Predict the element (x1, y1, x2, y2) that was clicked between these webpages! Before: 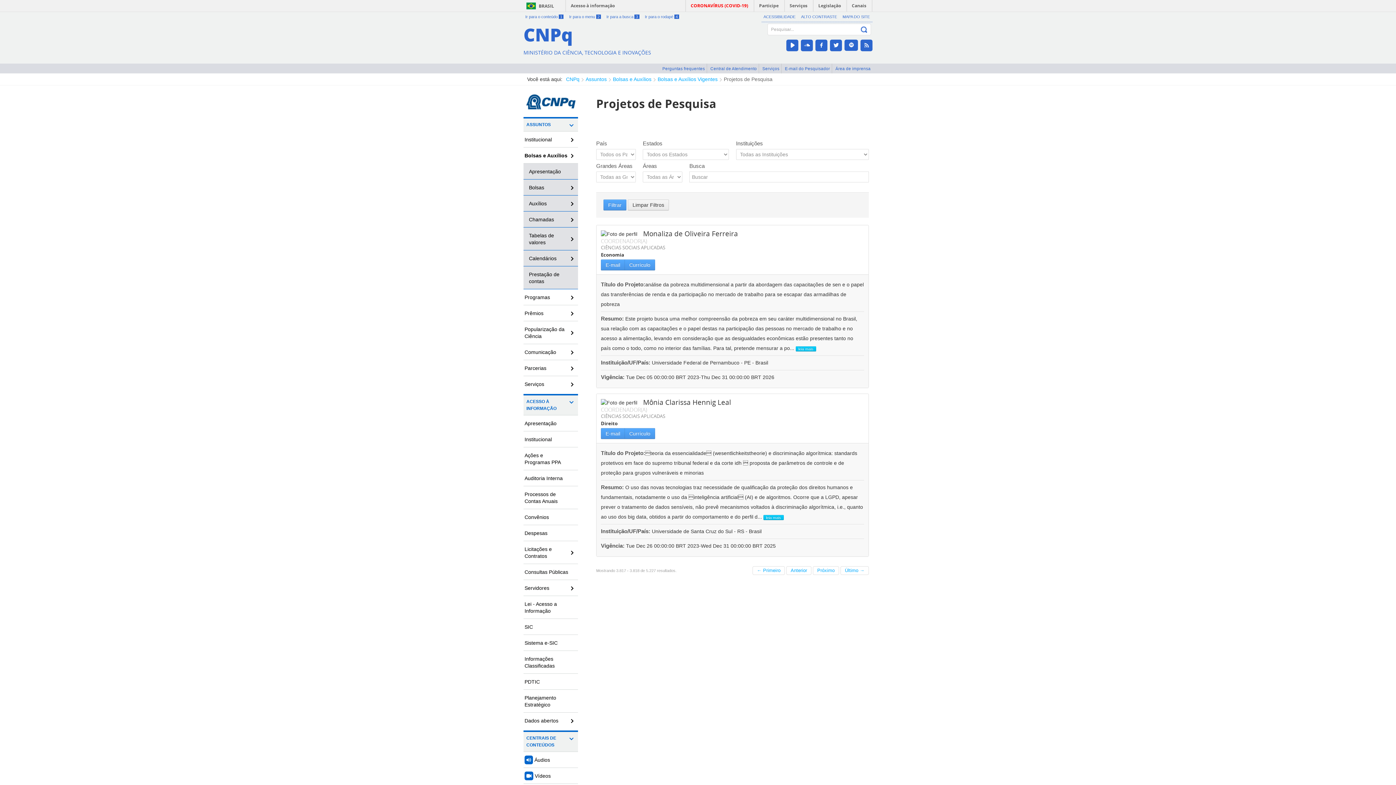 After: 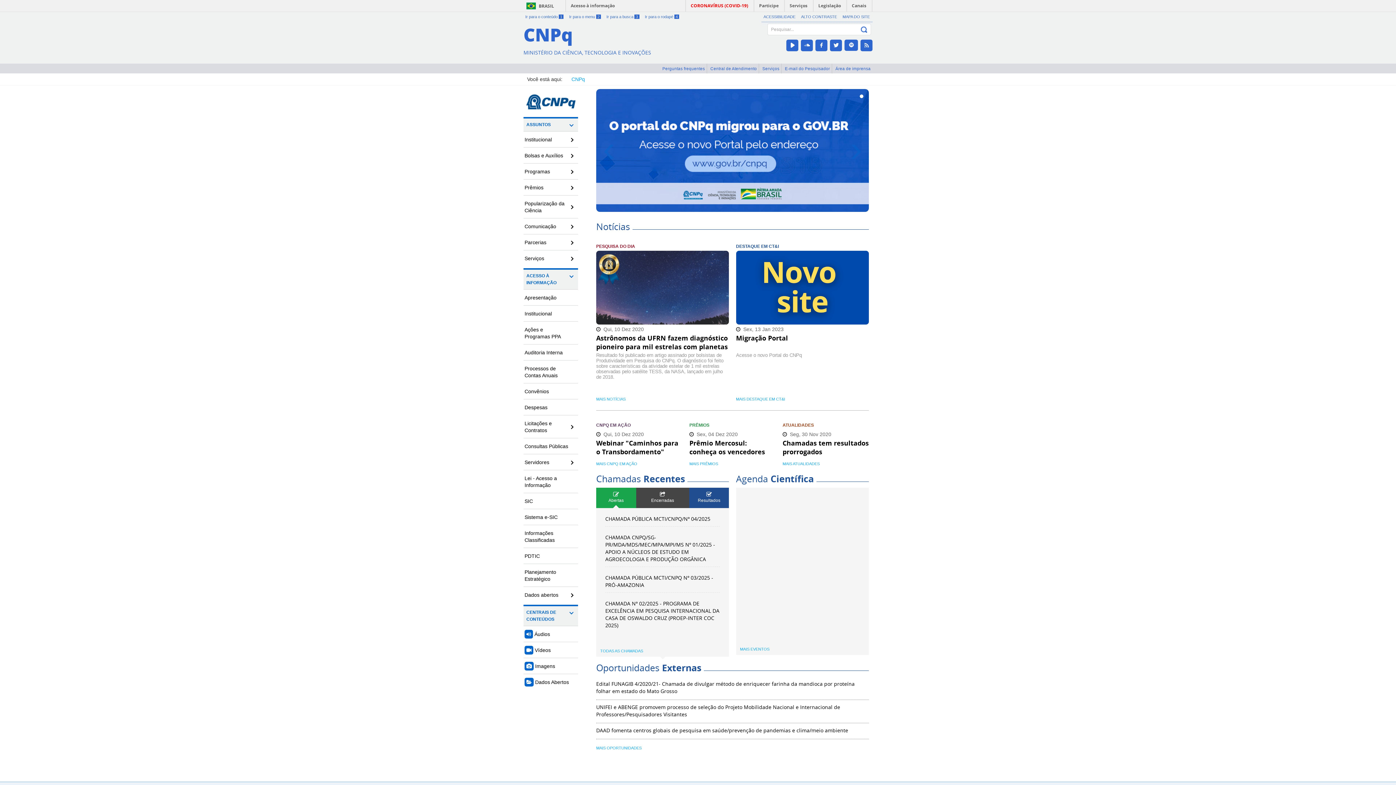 Action: label: CNPq bbox: (523, 27, 693, 41)